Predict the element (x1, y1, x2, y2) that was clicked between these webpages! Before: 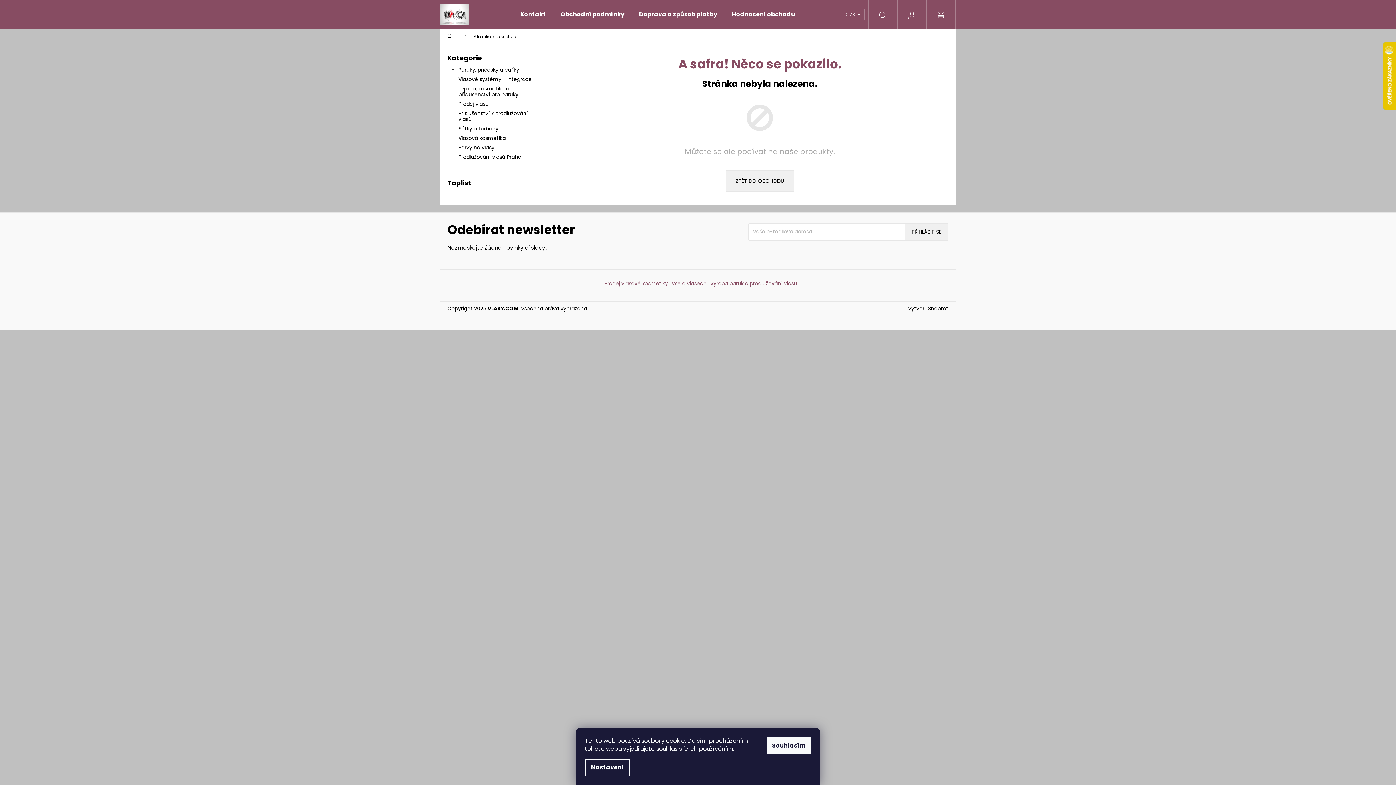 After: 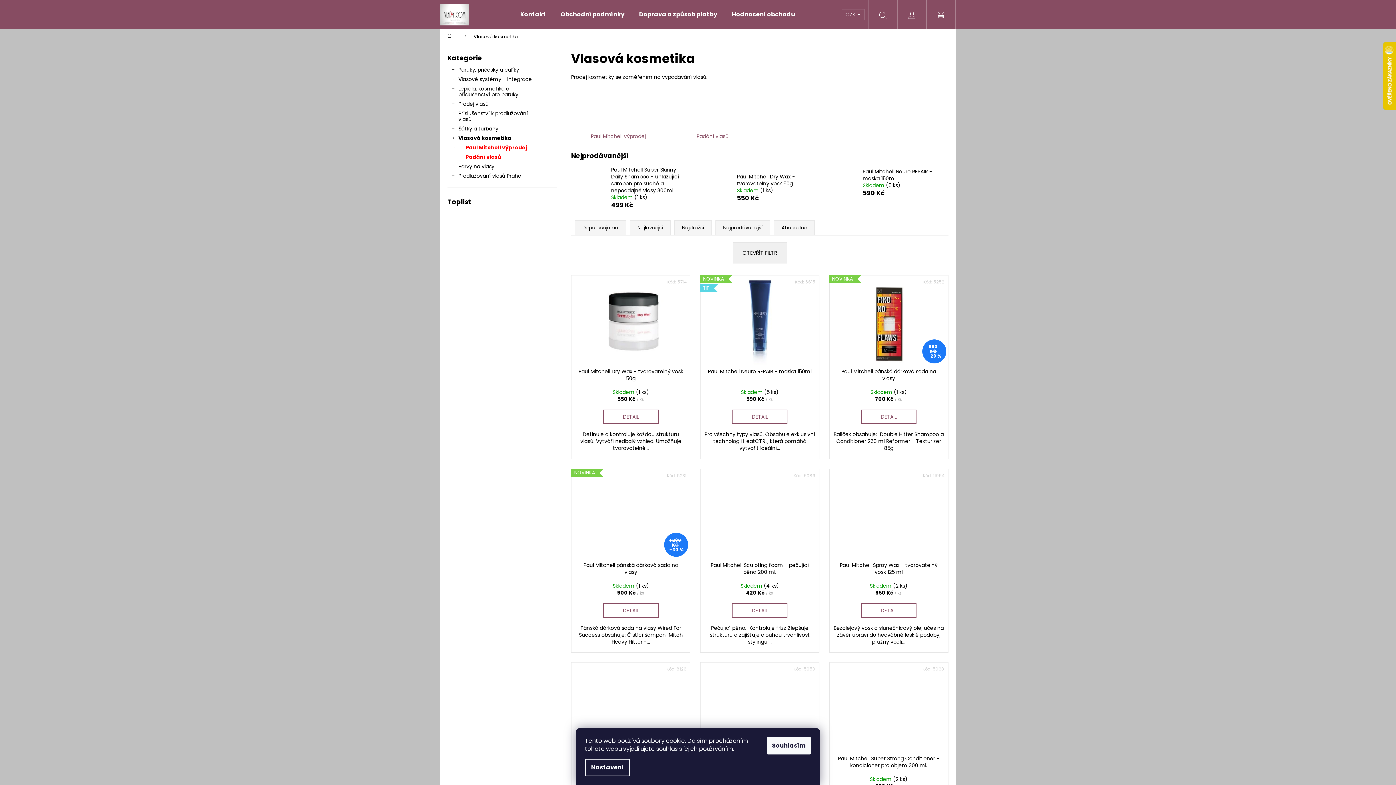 Action: bbox: (447, 133, 540, 142) label: Vlasová kosmetika
 